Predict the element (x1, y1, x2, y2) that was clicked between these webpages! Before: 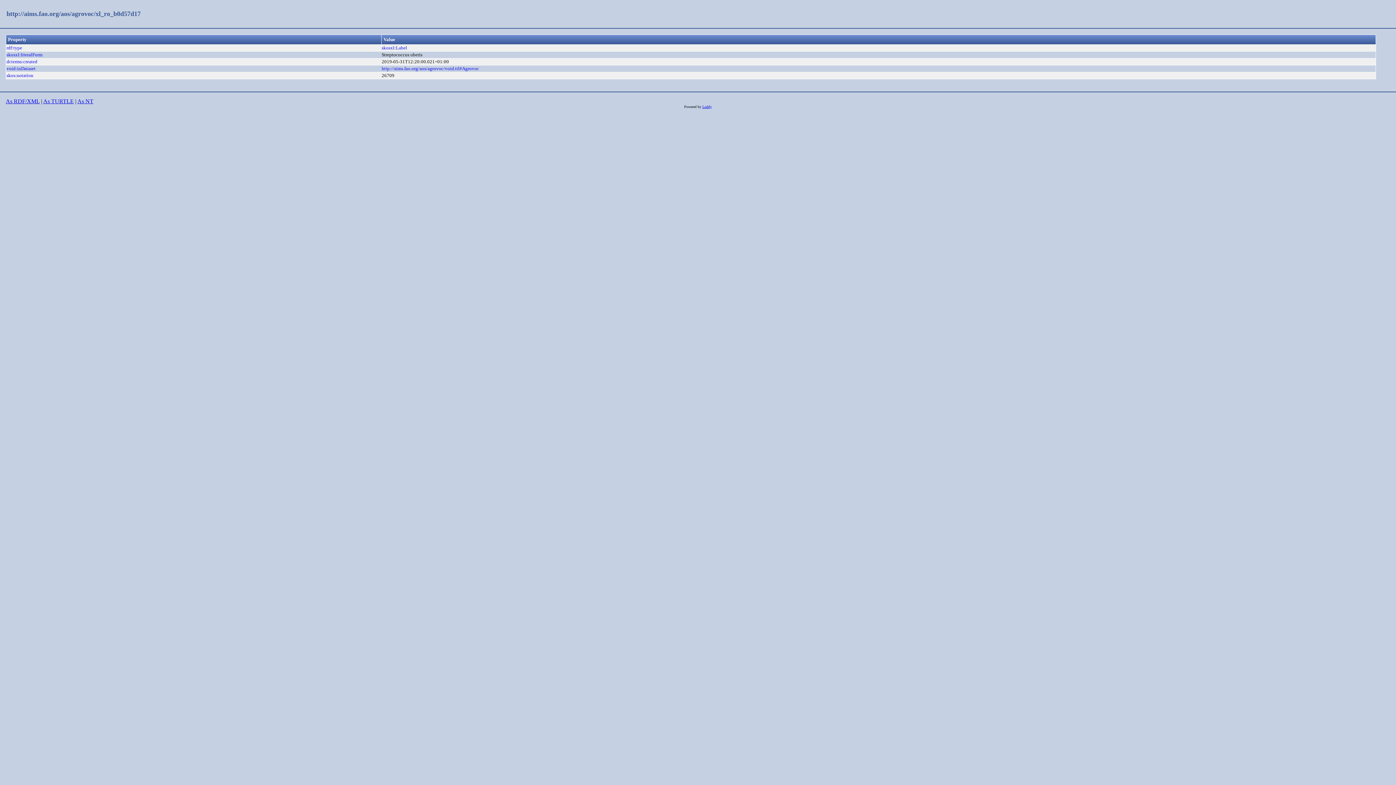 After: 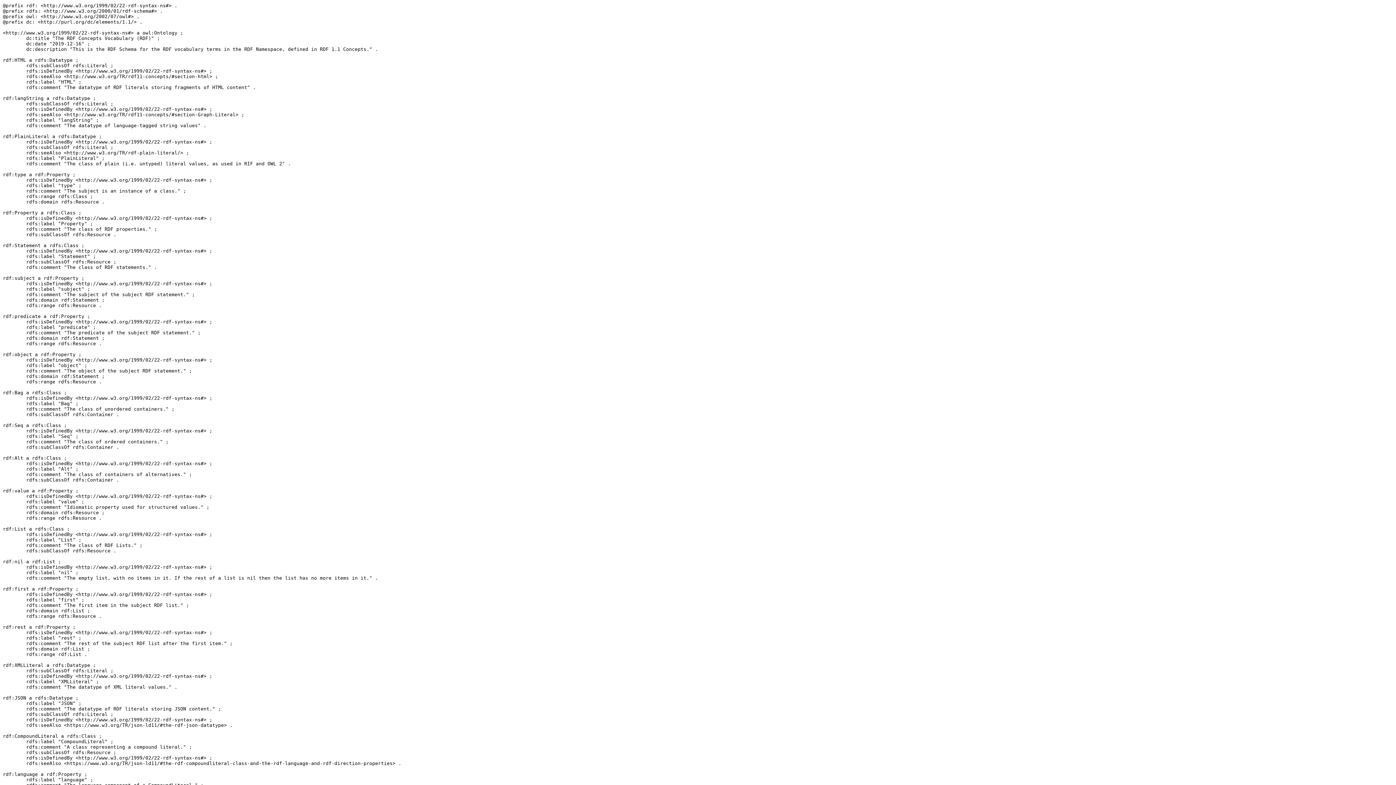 Action: label: rdf:type bbox: (6, 45, 22, 50)